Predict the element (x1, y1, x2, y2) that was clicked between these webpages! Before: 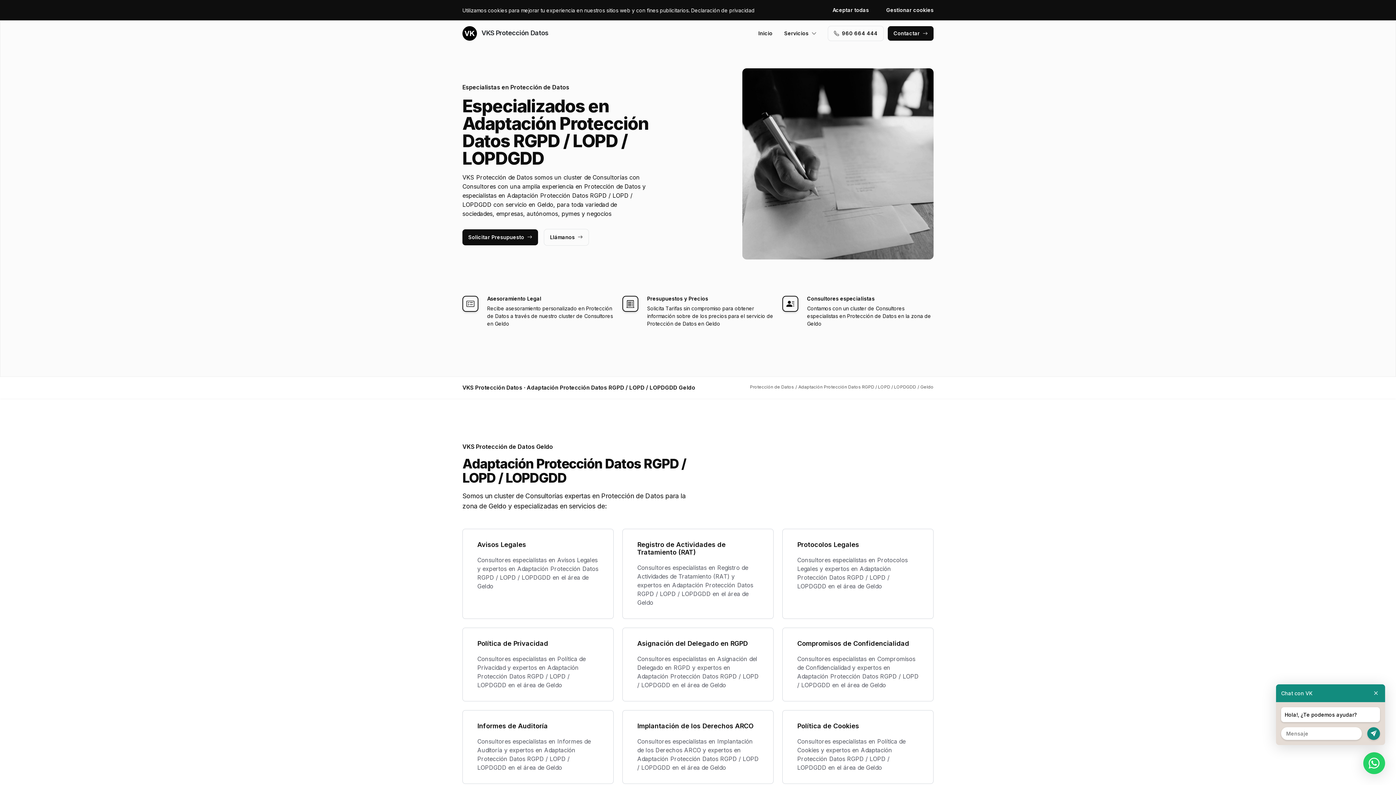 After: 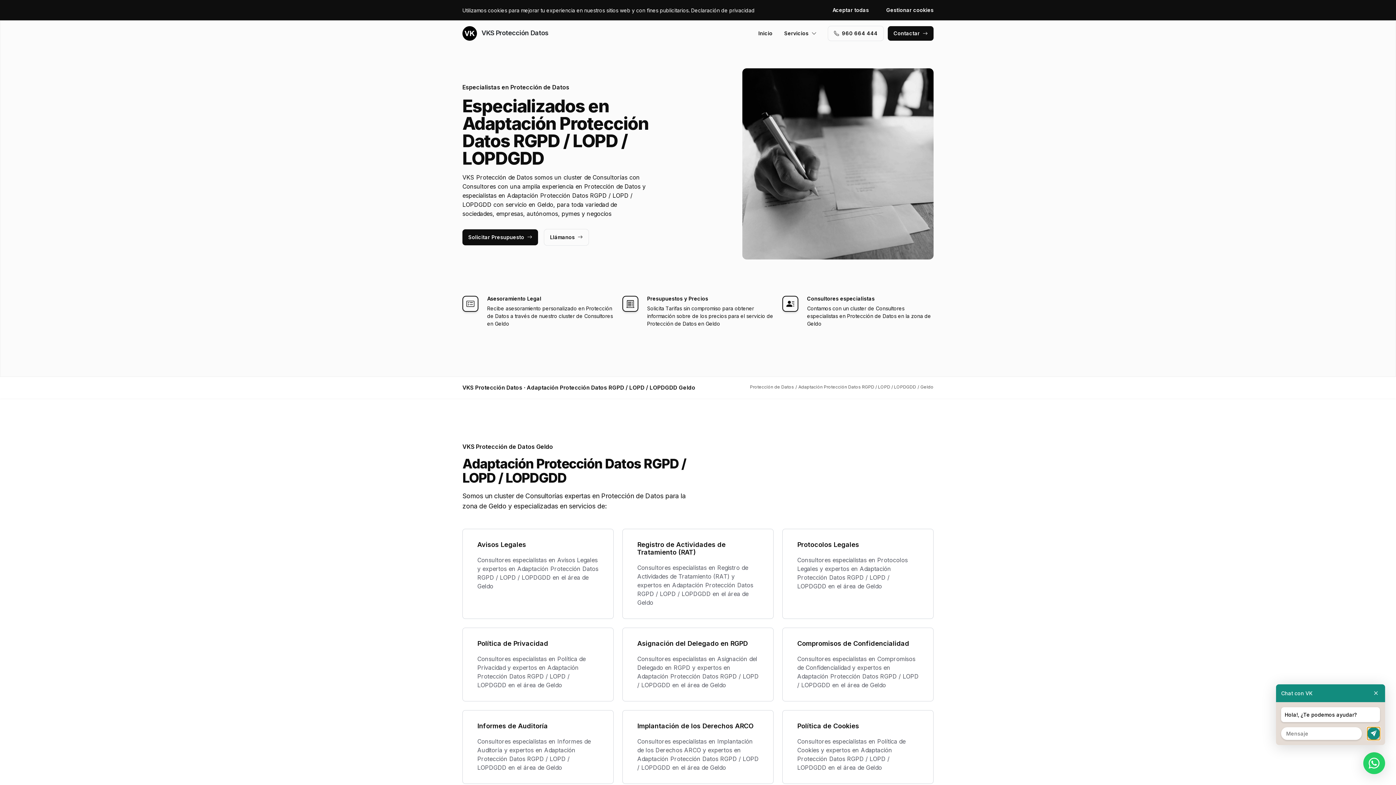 Action: bbox: (1367, 727, 1380, 740)